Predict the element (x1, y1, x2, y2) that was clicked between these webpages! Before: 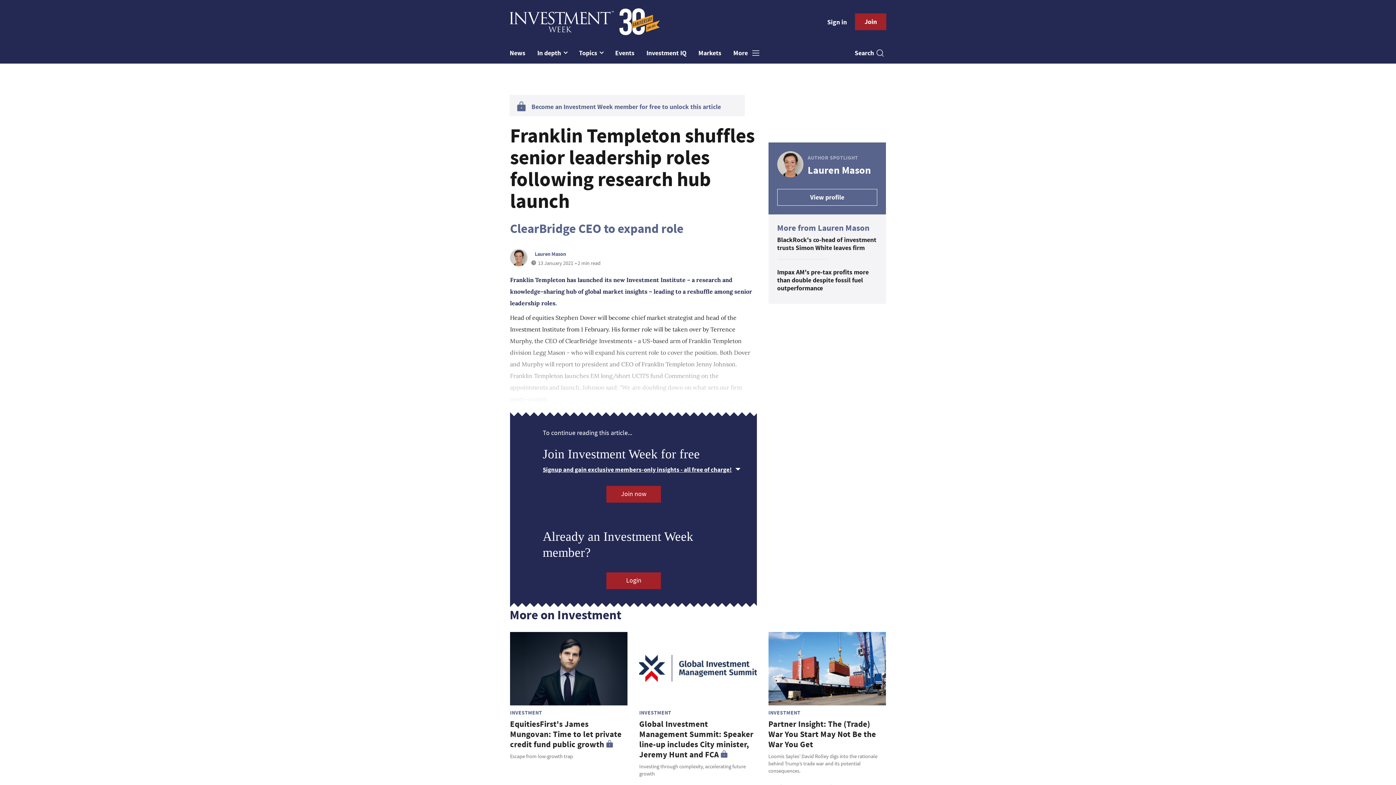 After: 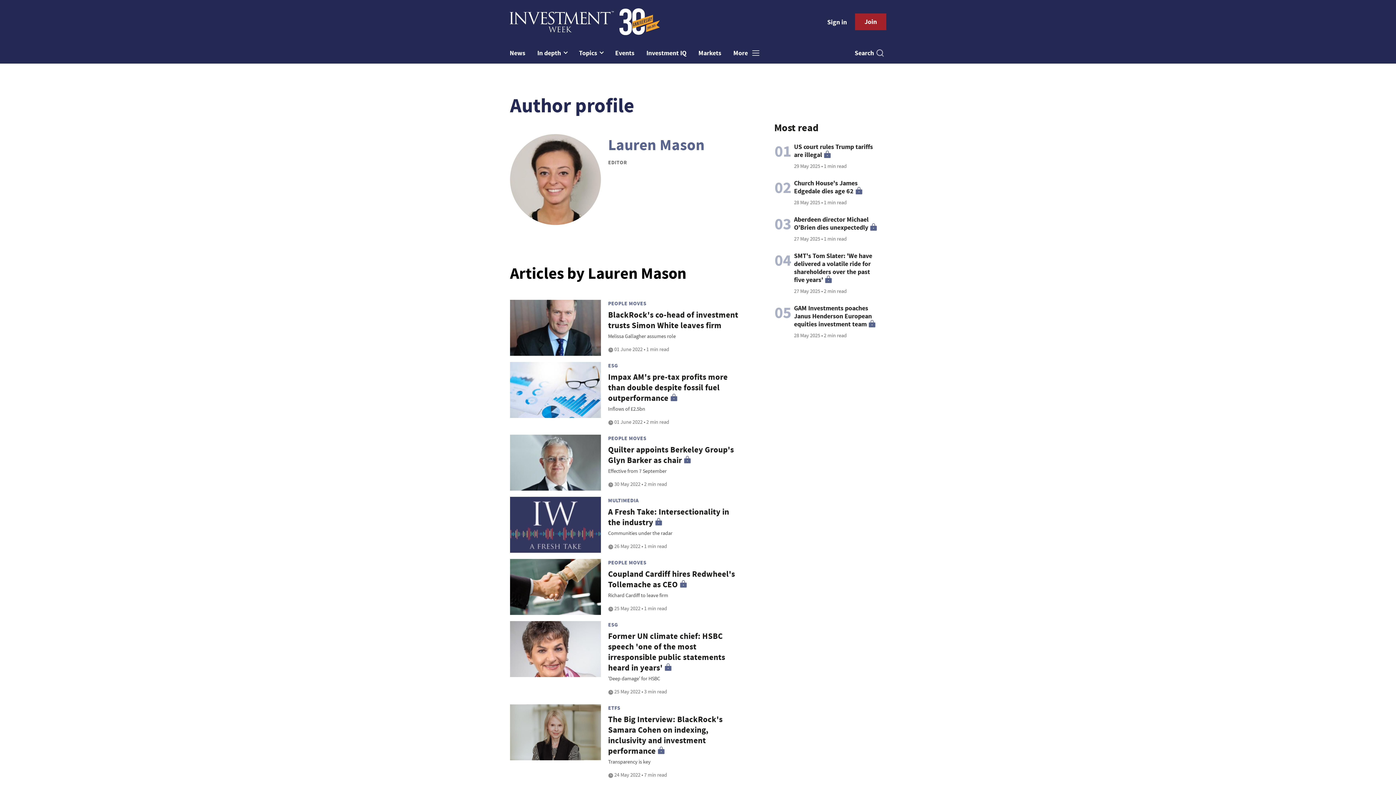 Action: label: Lauren Mason bbox: (807, 163, 871, 177)